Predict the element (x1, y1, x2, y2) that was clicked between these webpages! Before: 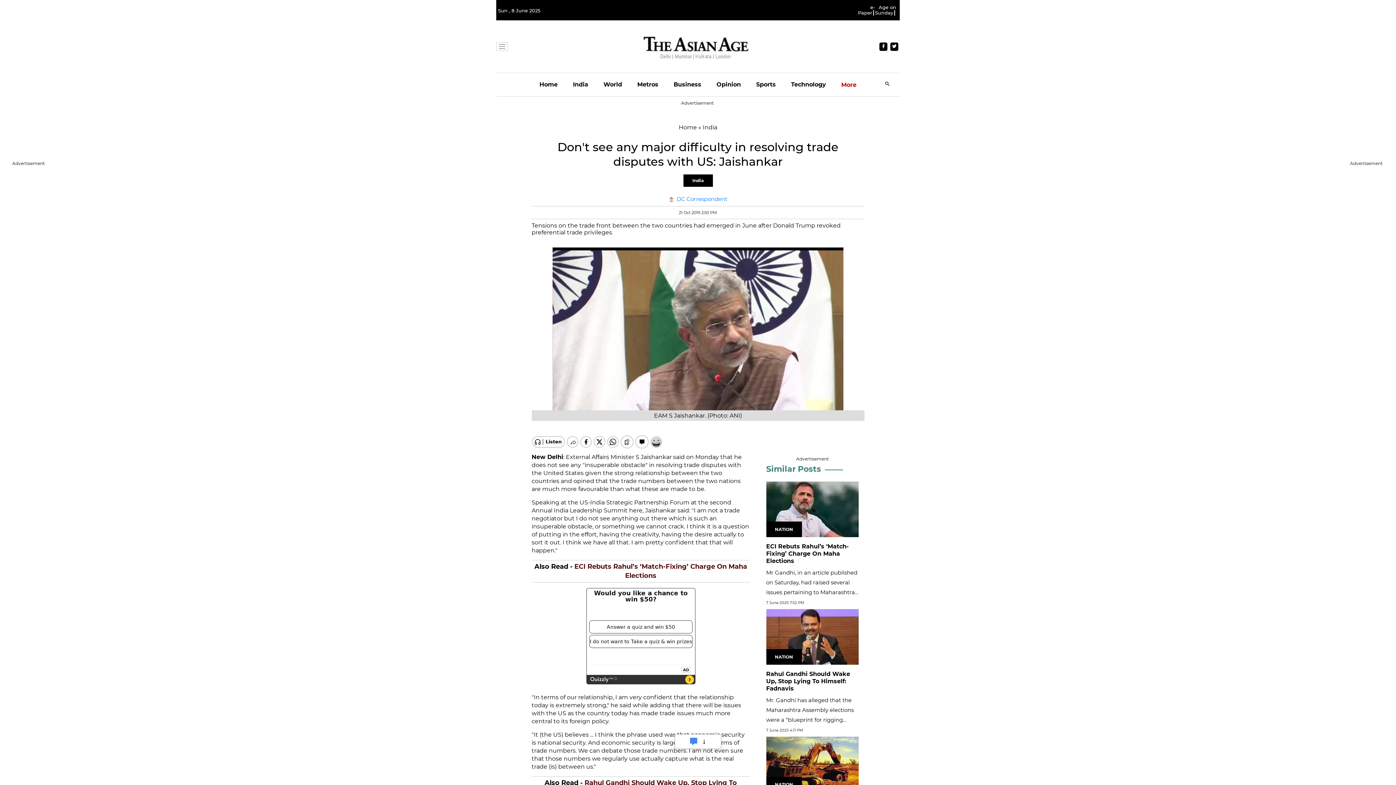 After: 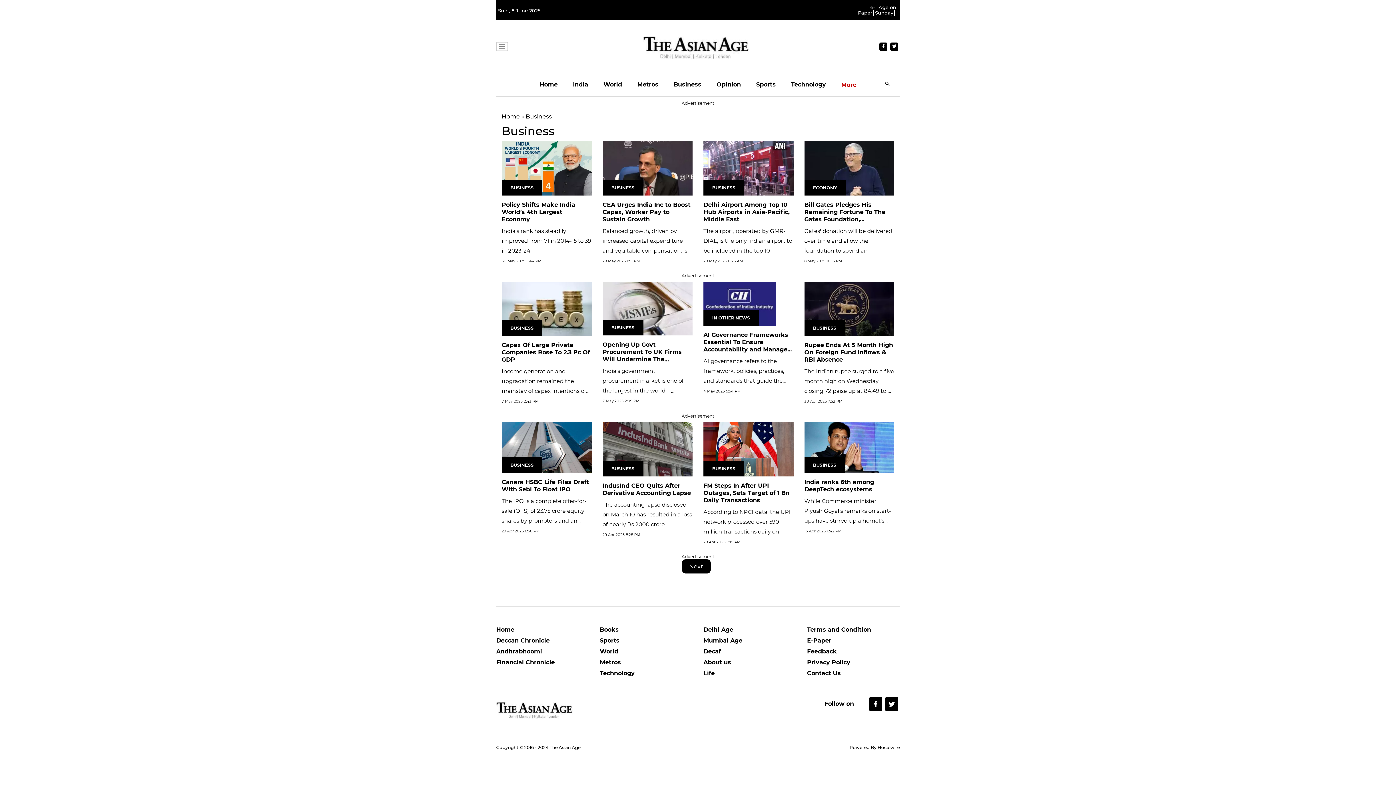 Action: bbox: (673, 73, 701, 96) label: Business